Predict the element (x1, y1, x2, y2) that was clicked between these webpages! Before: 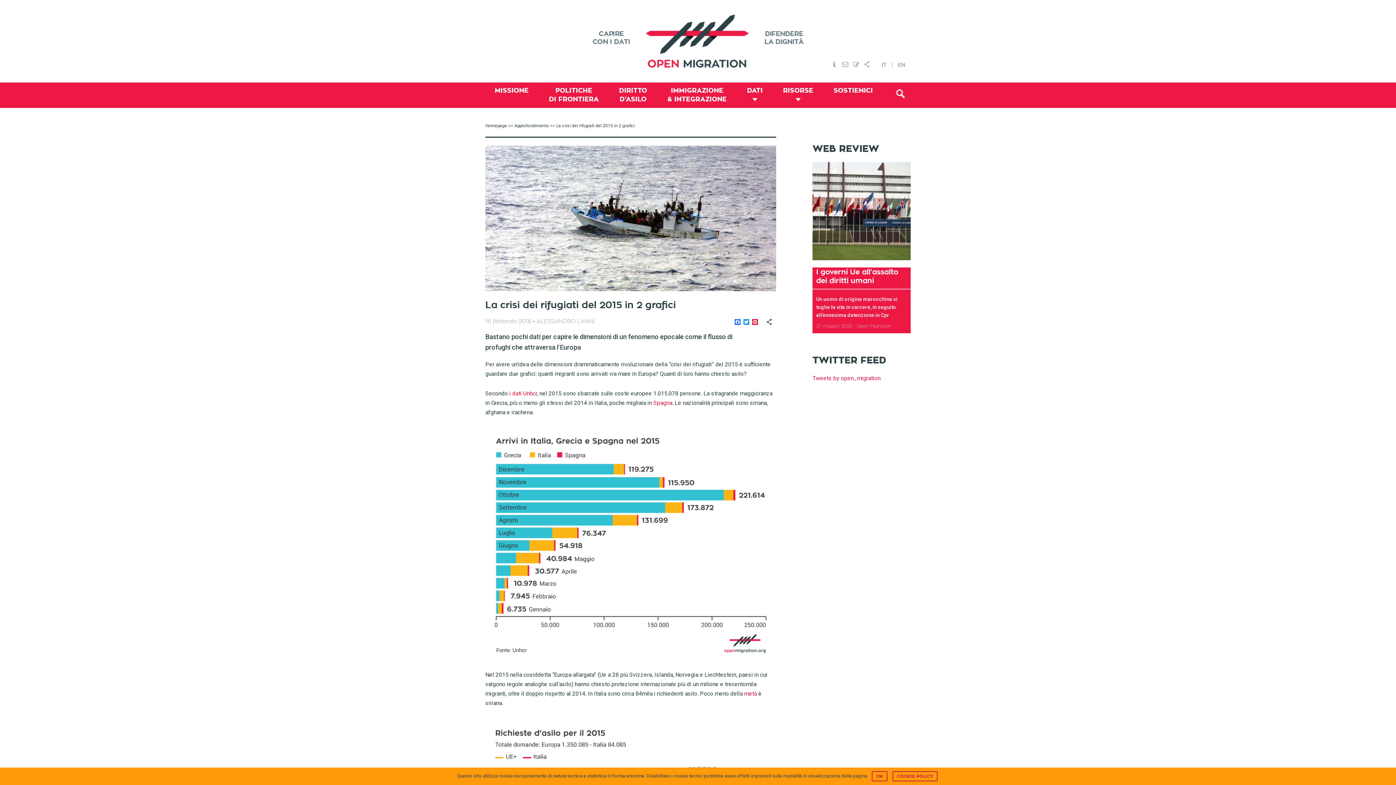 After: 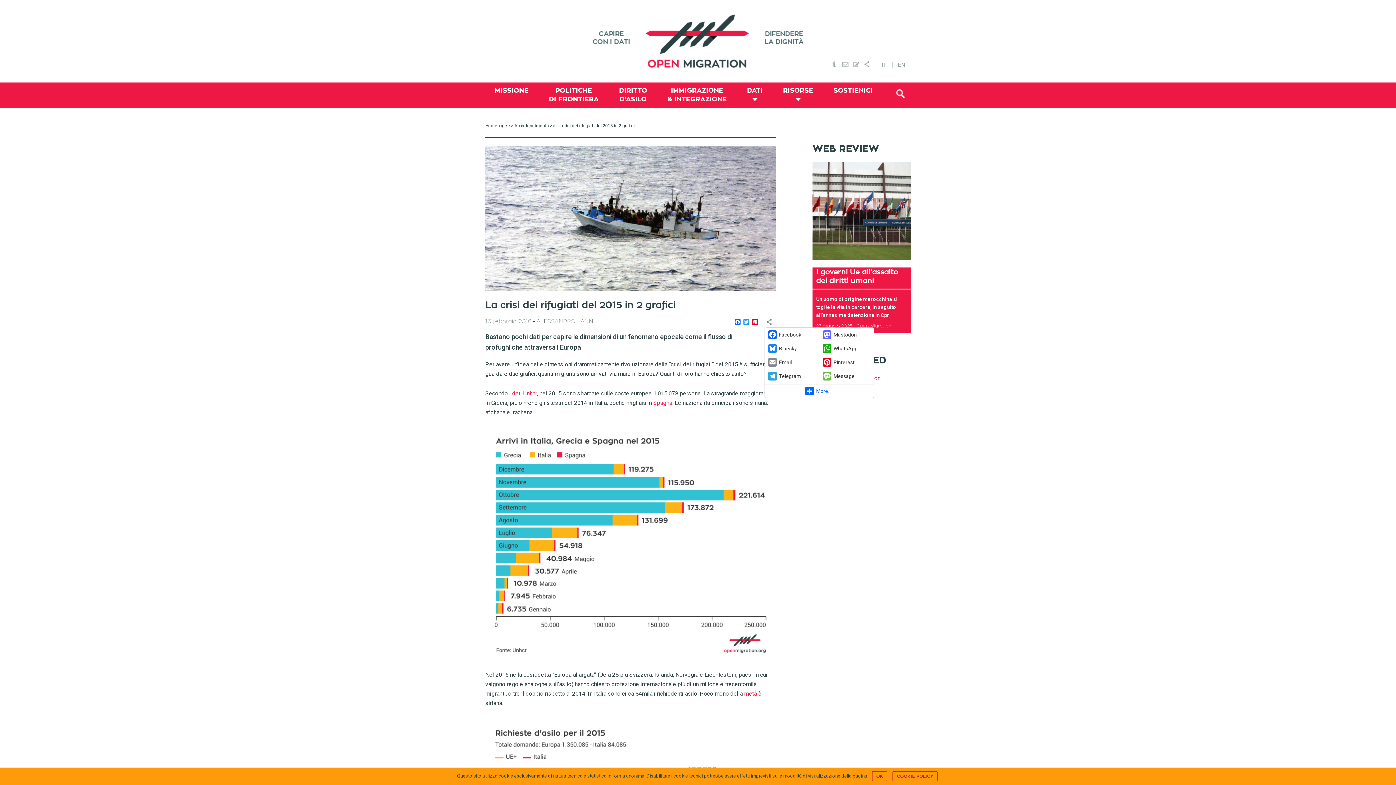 Action: bbox: (762, 316, 776, 328)